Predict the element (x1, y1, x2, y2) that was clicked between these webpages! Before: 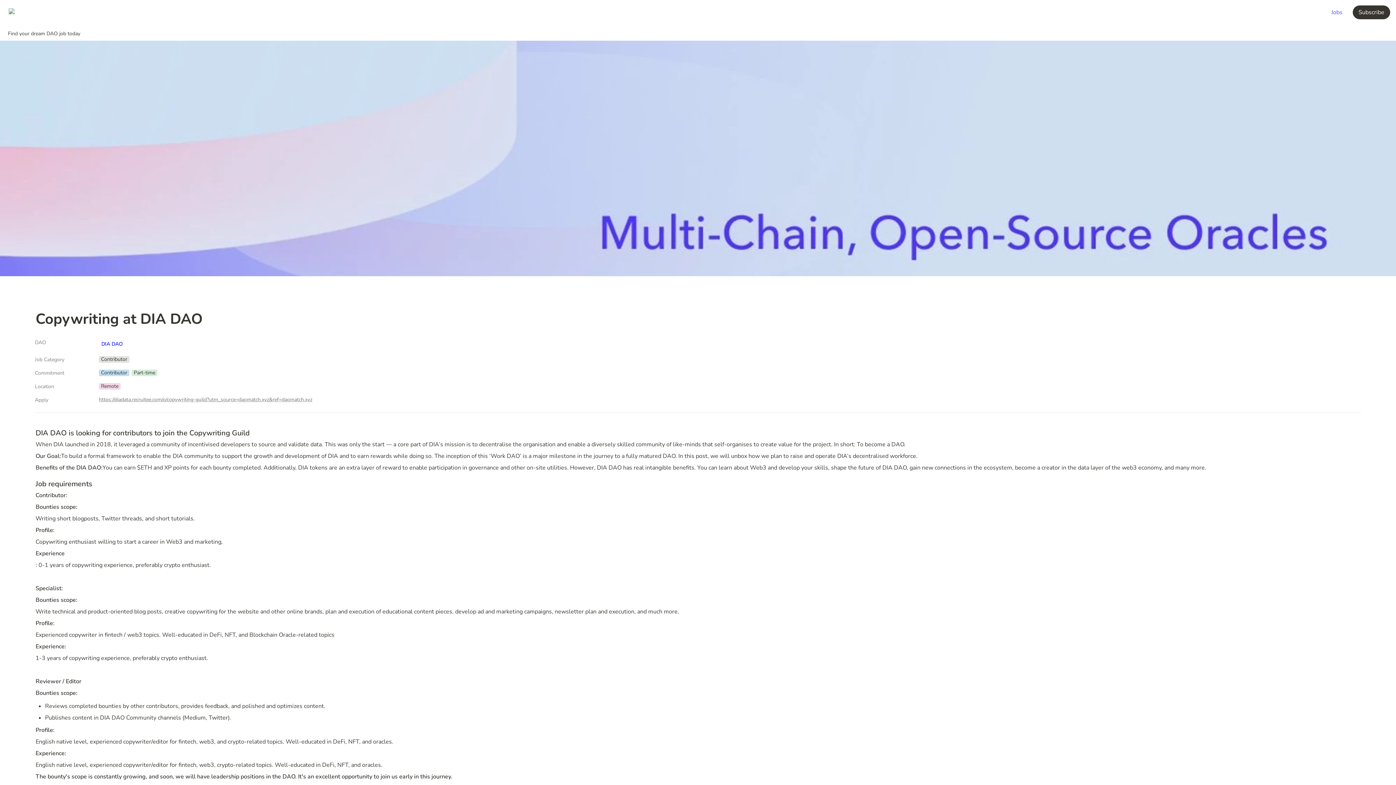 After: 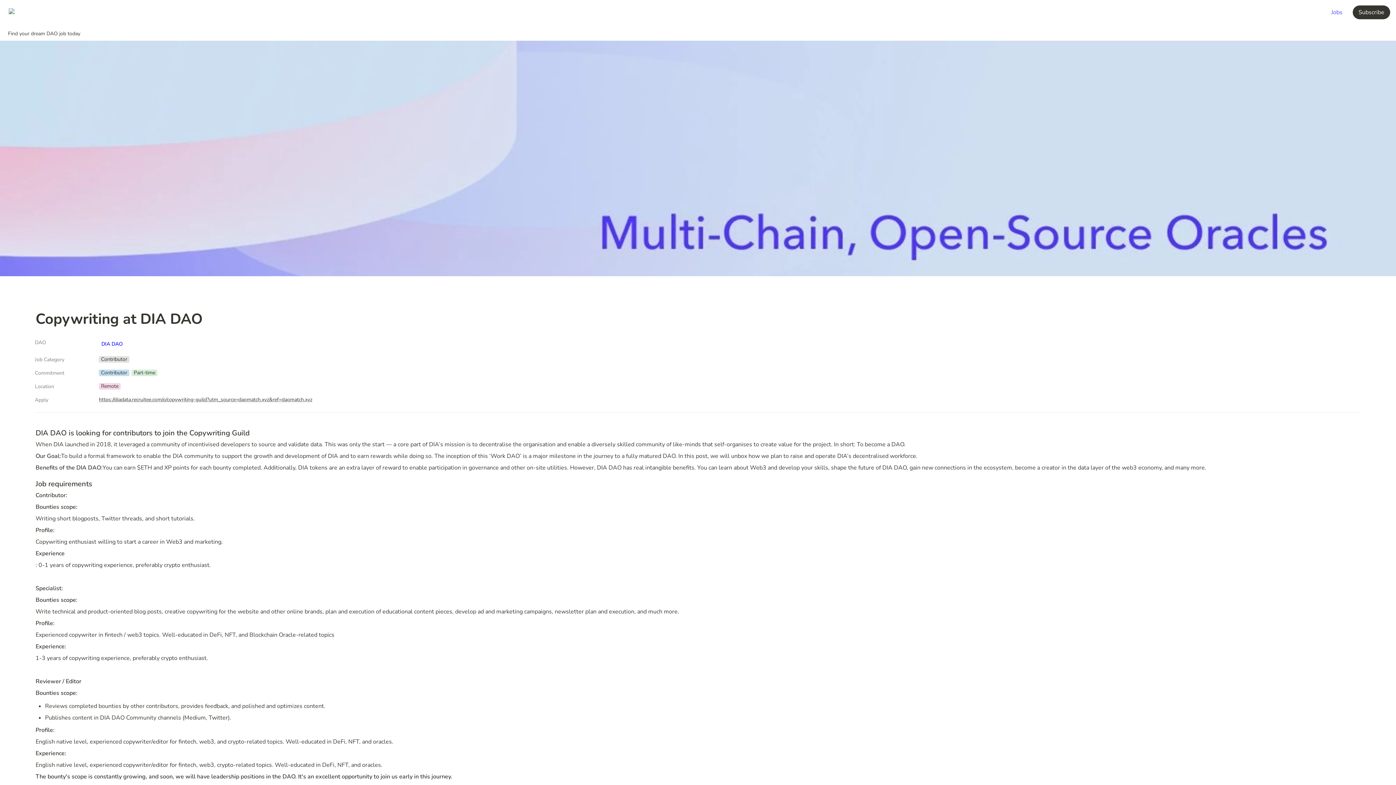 Action: label: https://diadata.recruitee.com/o/copywriting-guild?utm_source=daomatch.xyz&ref=daomatch.xyz bbox: (98, 395, 312, 404)